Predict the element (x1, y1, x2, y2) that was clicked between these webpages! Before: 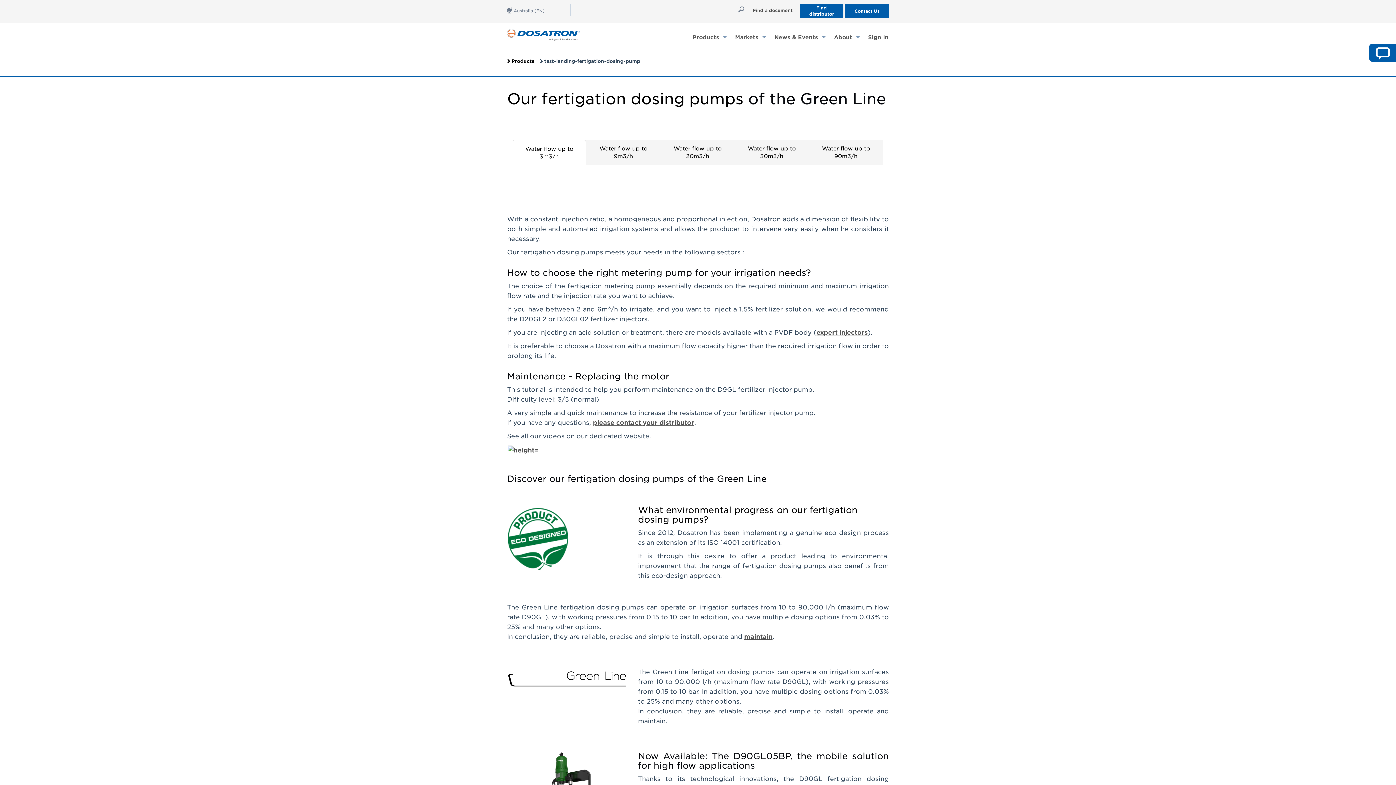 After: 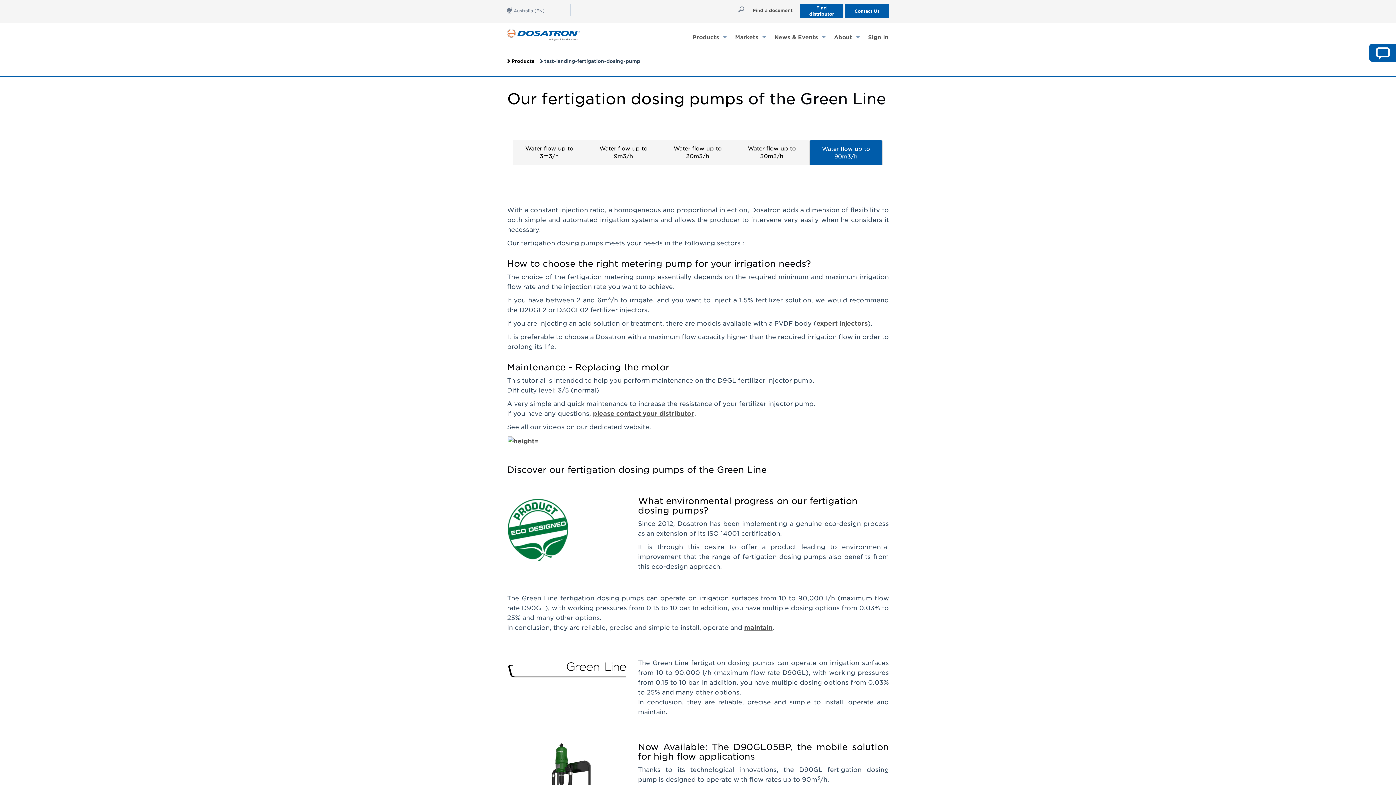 Action: bbox: (809, 140, 882, 165) label: Water flow up to 90m3/h